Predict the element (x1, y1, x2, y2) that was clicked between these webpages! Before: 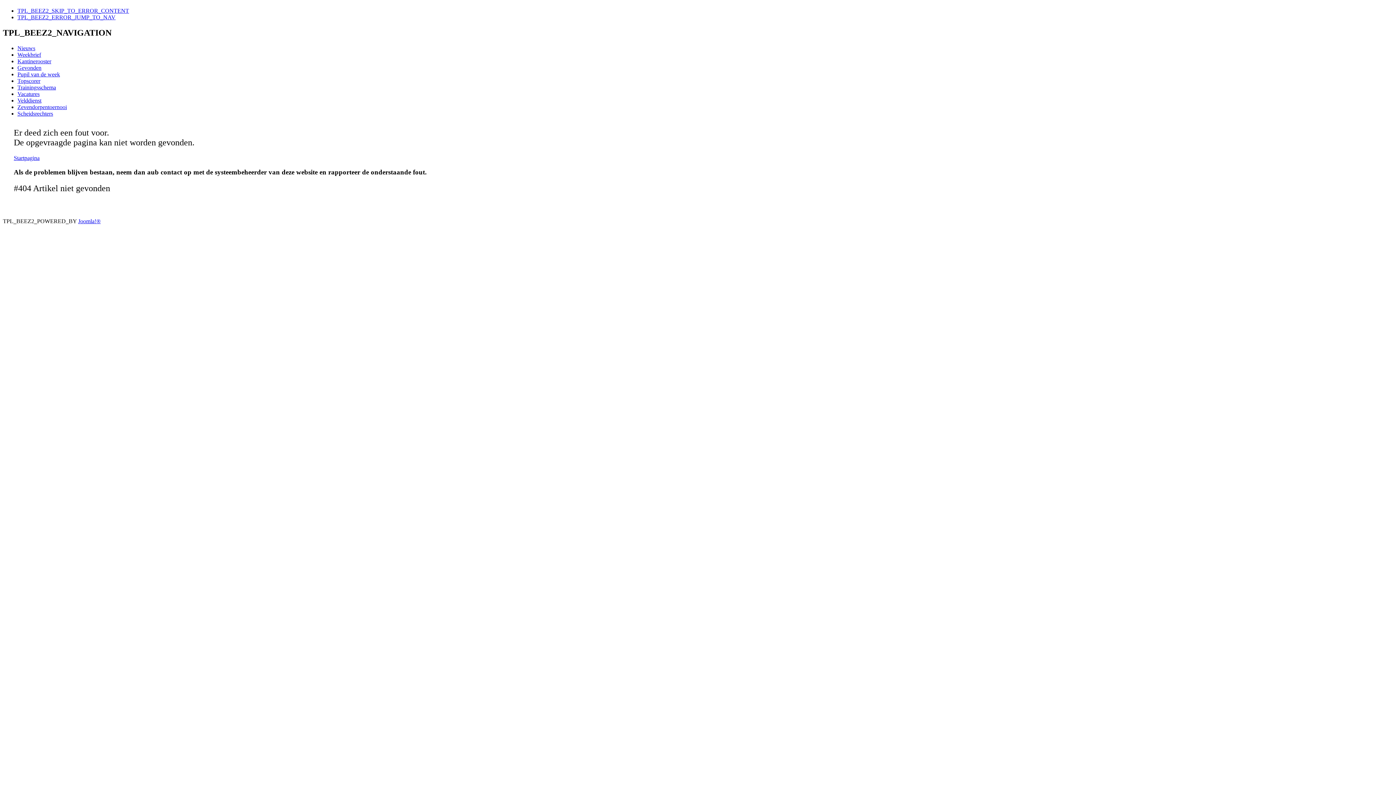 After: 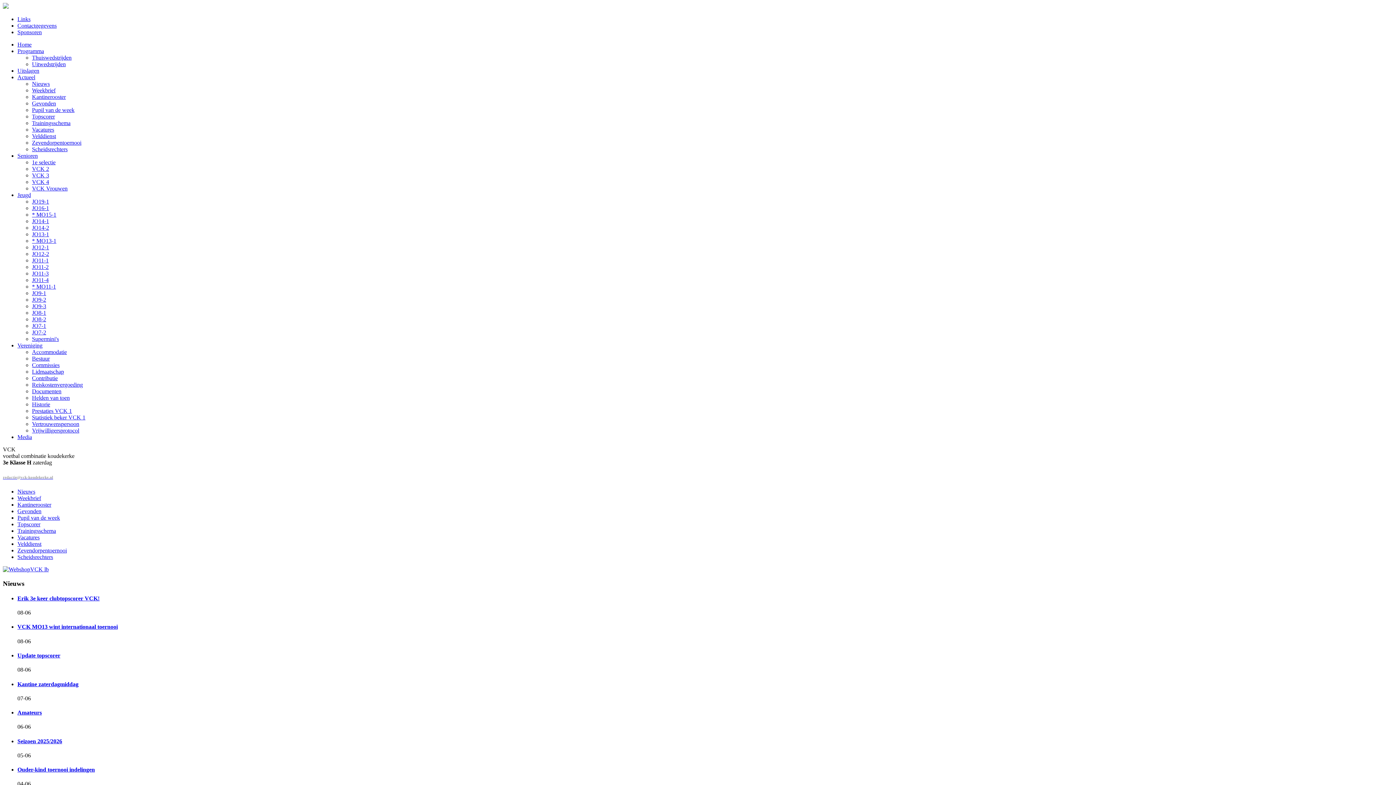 Action: bbox: (17, 84, 56, 90) label: Trainingsschema